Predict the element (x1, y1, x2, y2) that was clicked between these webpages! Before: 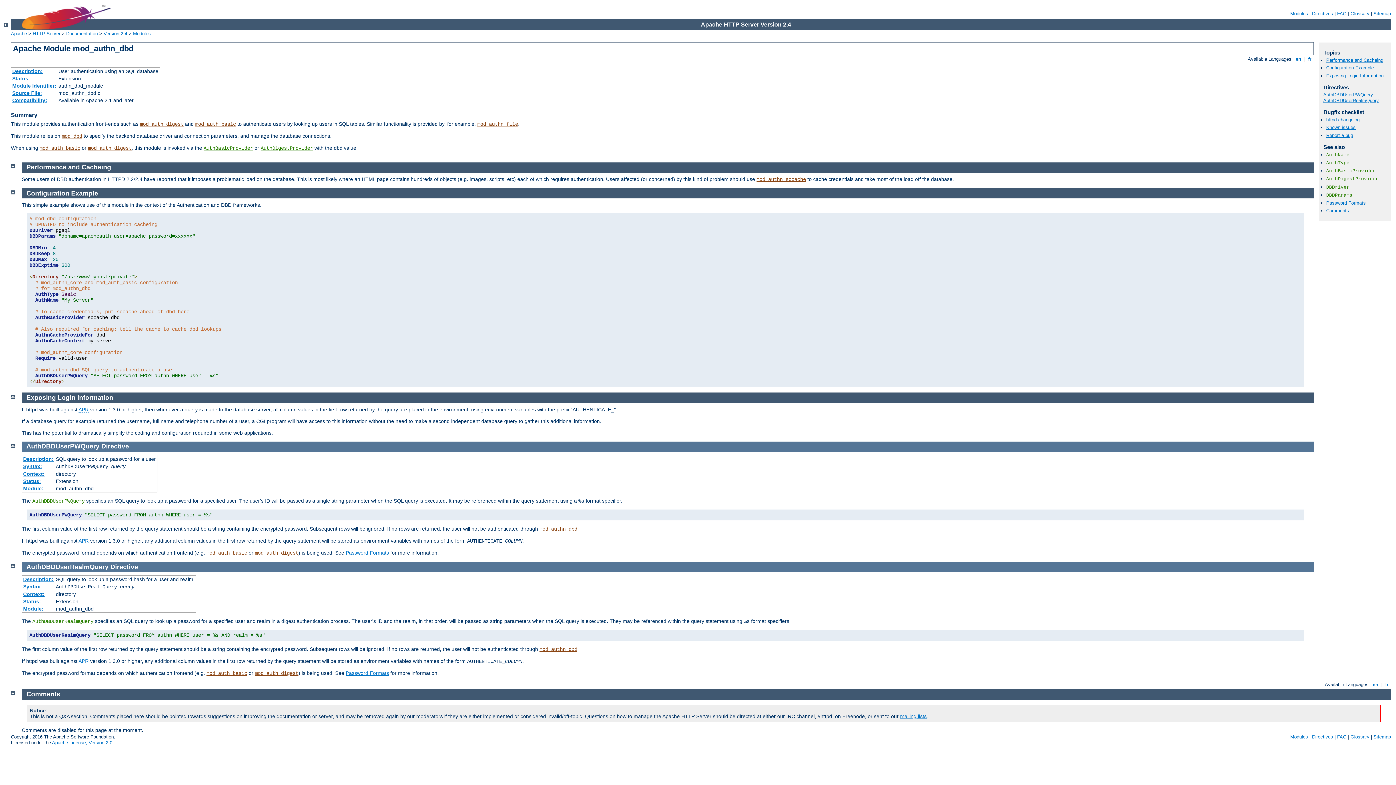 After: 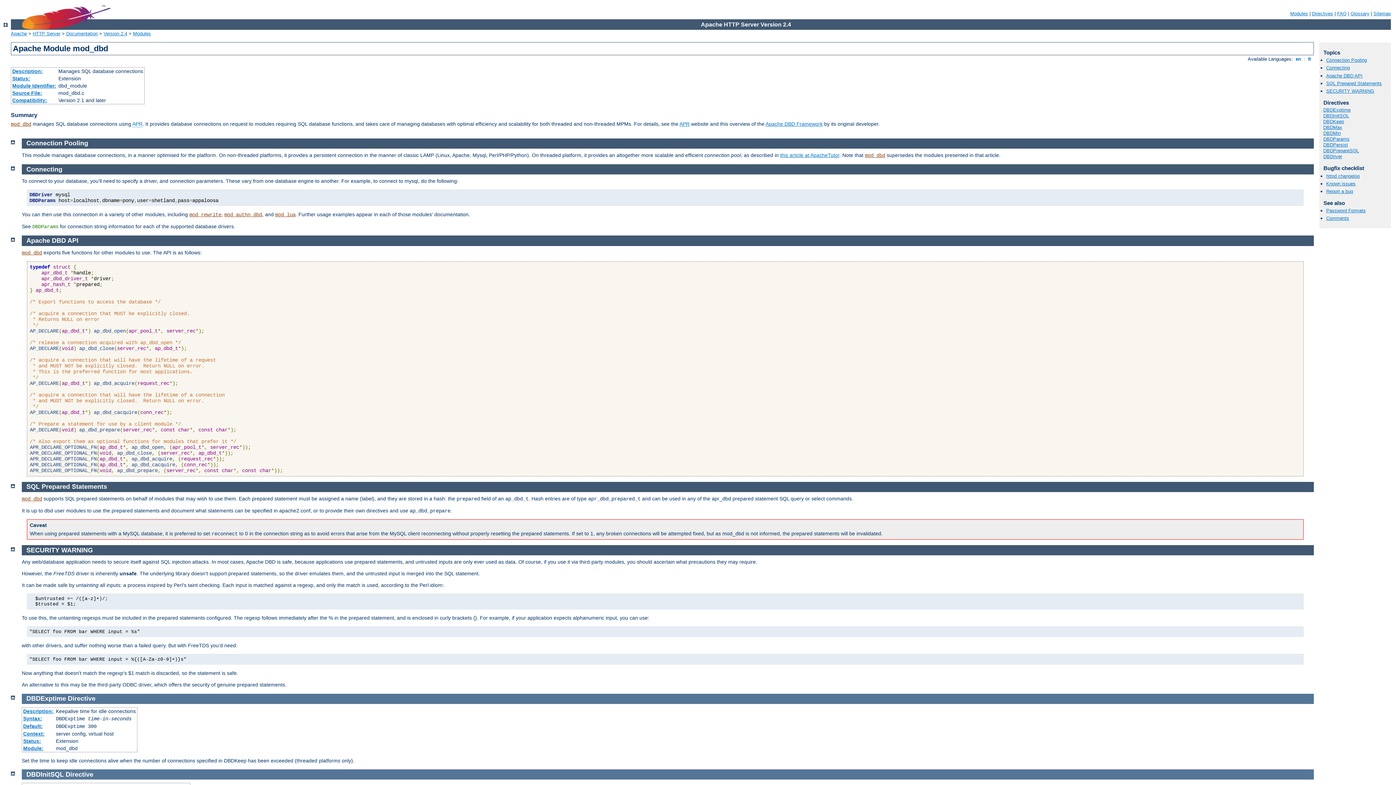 Action: label: mod_dbd bbox: (61, 133, 82, 139)